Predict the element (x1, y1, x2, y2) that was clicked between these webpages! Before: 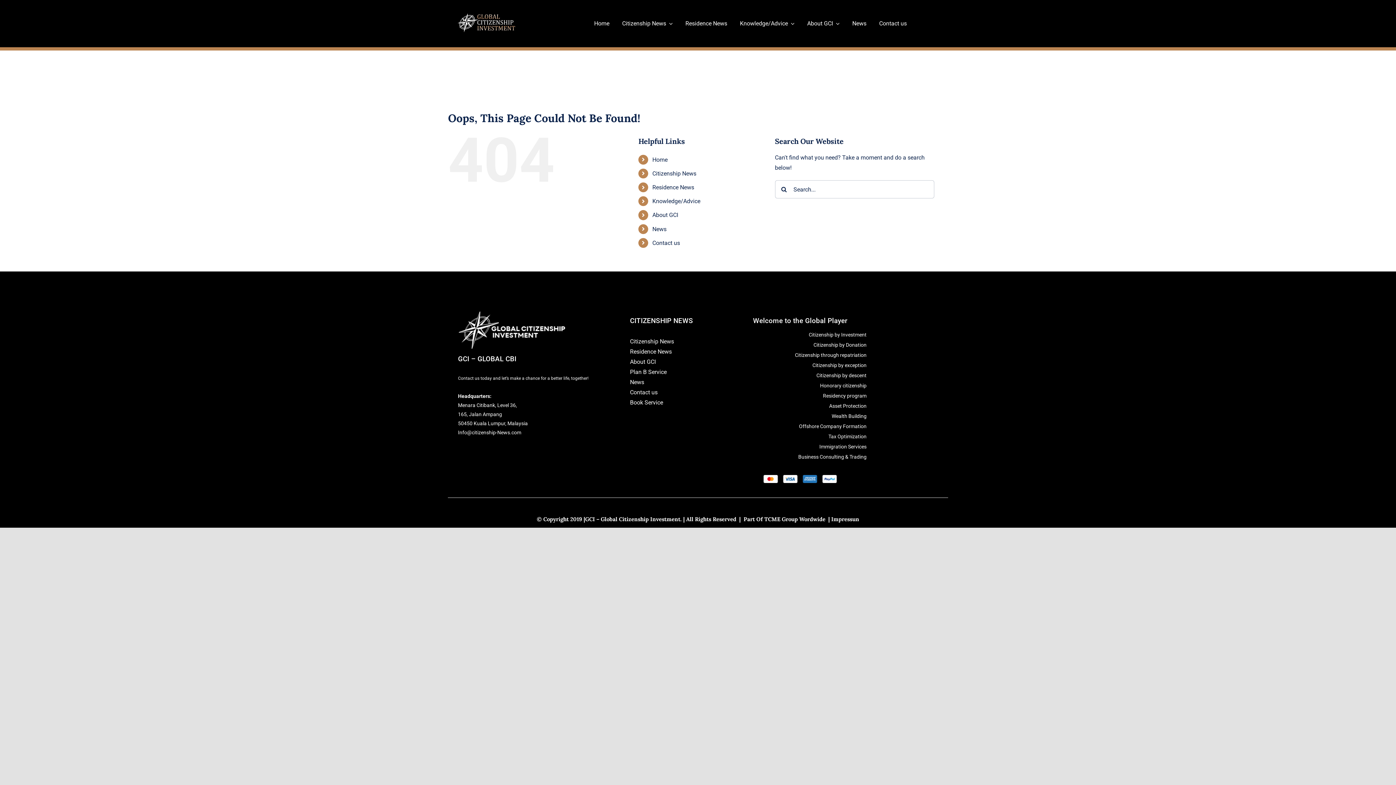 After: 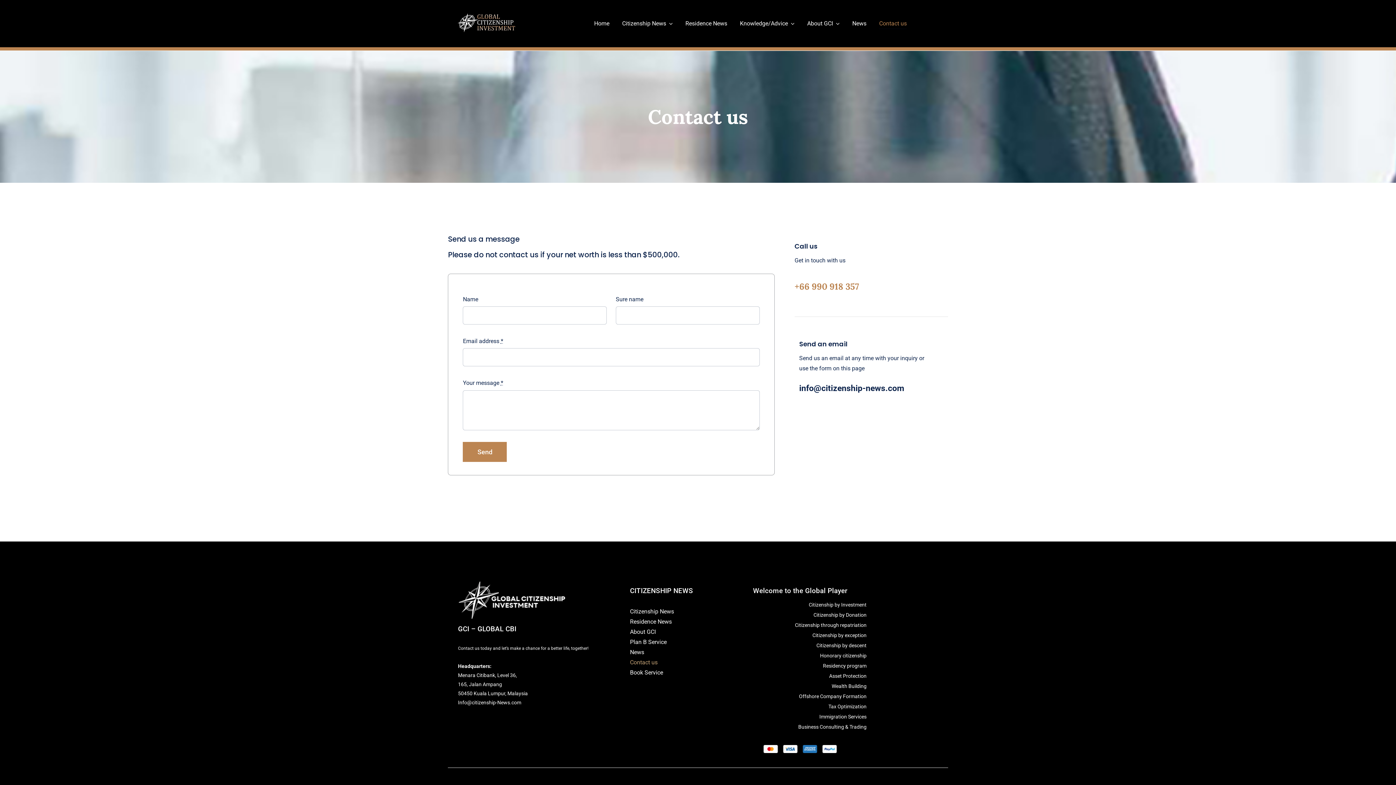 Action: label: Contact us bbox: (630, 387, 714, 397)